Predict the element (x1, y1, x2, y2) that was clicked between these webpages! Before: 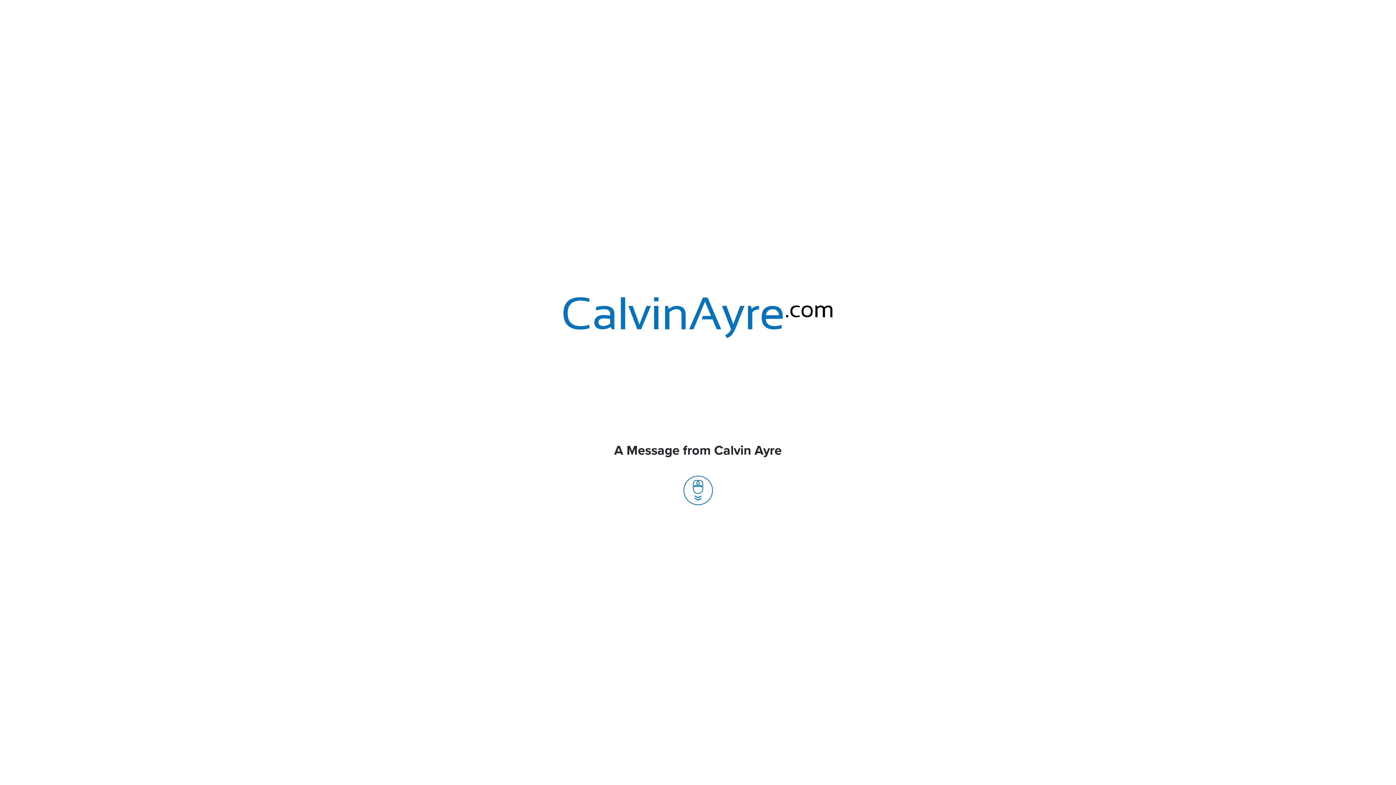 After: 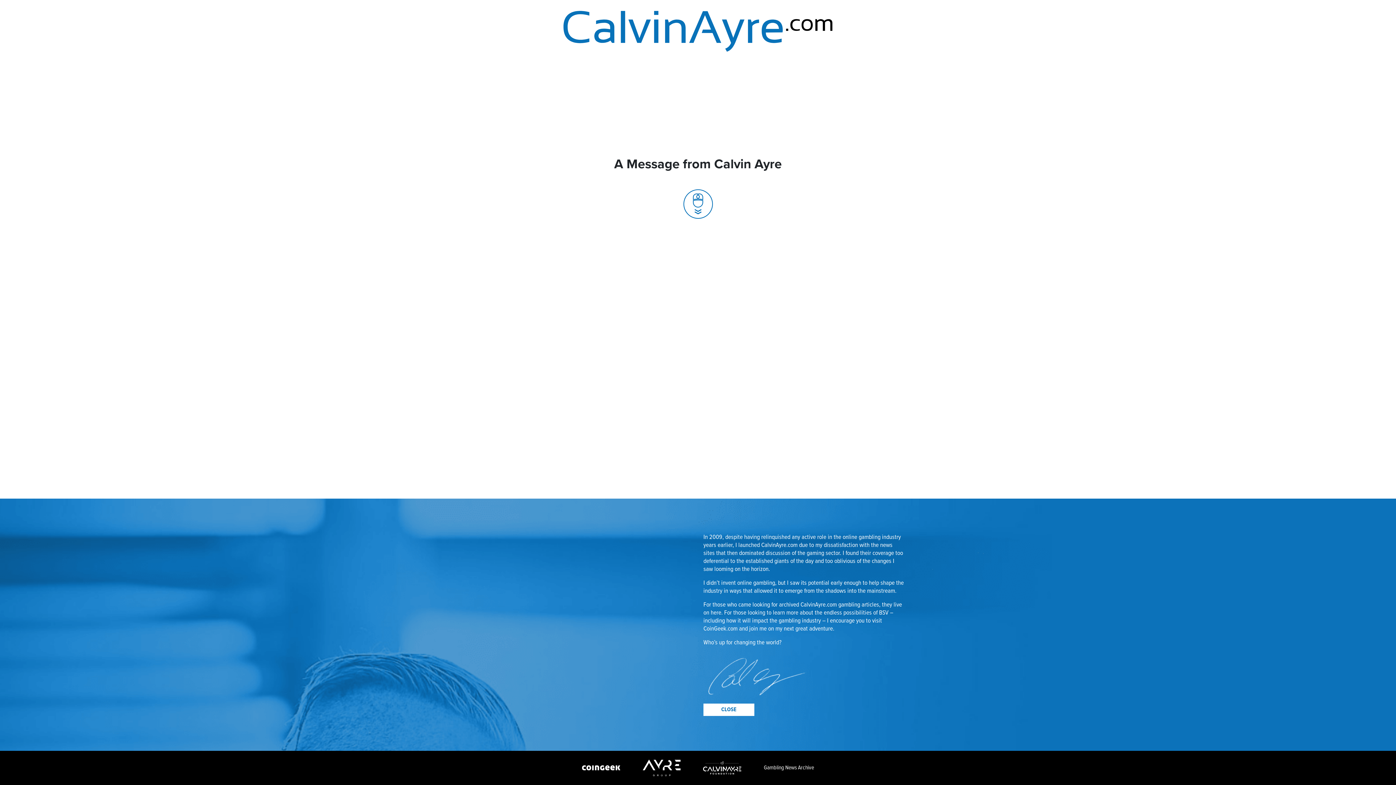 Action: bbox: (683, 486, 712, 494)